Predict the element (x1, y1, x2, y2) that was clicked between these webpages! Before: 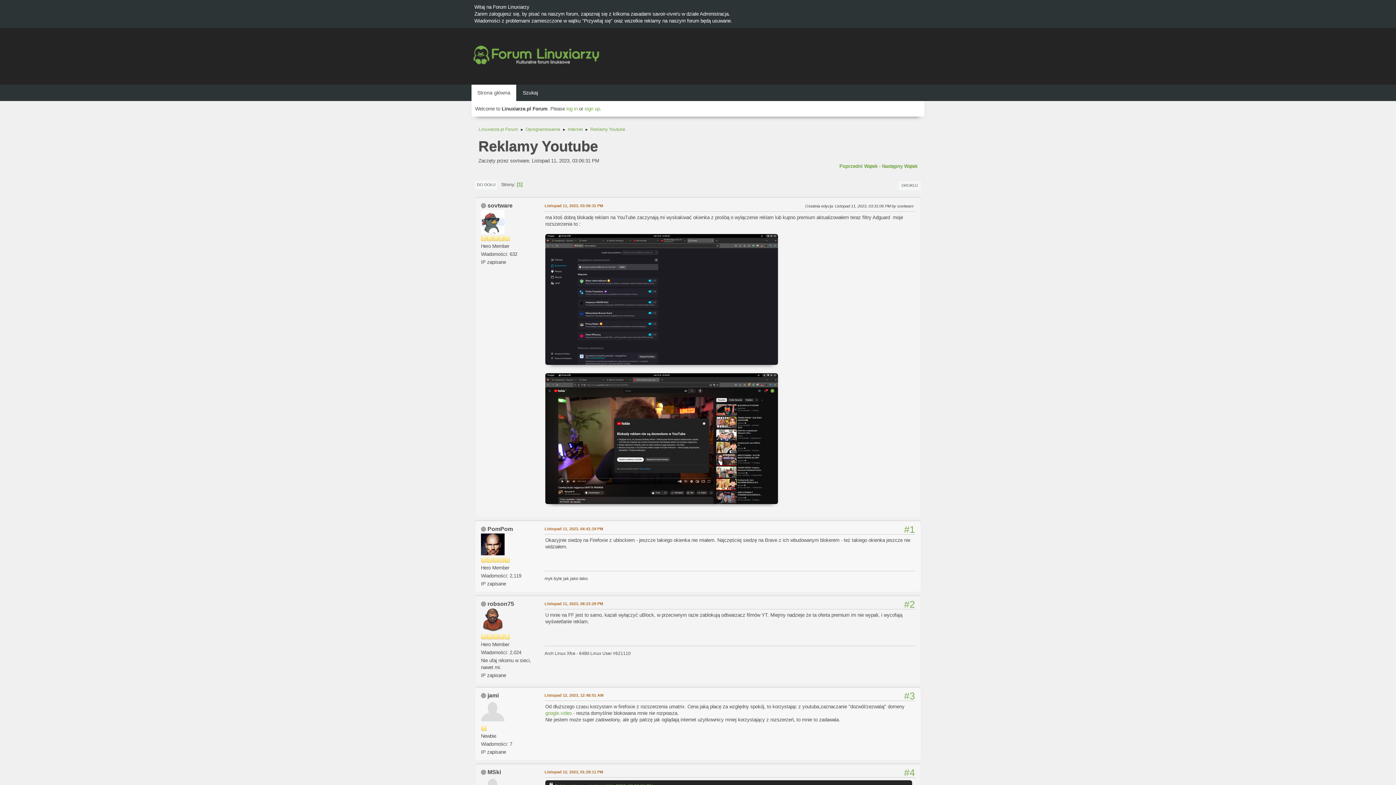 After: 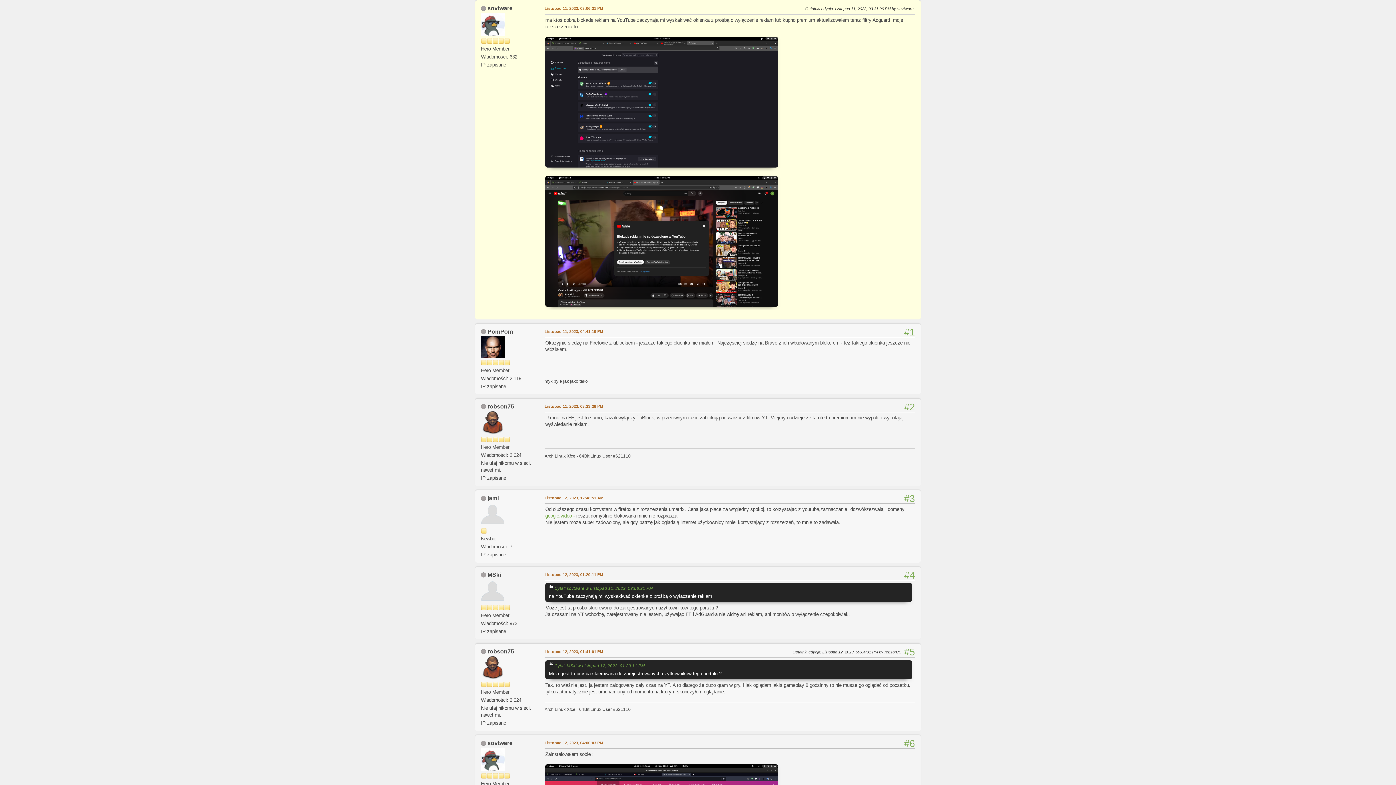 Action: label: Listopad 11, 2023, 03:06:31 PM bbox: (544, 202, 603, 208)